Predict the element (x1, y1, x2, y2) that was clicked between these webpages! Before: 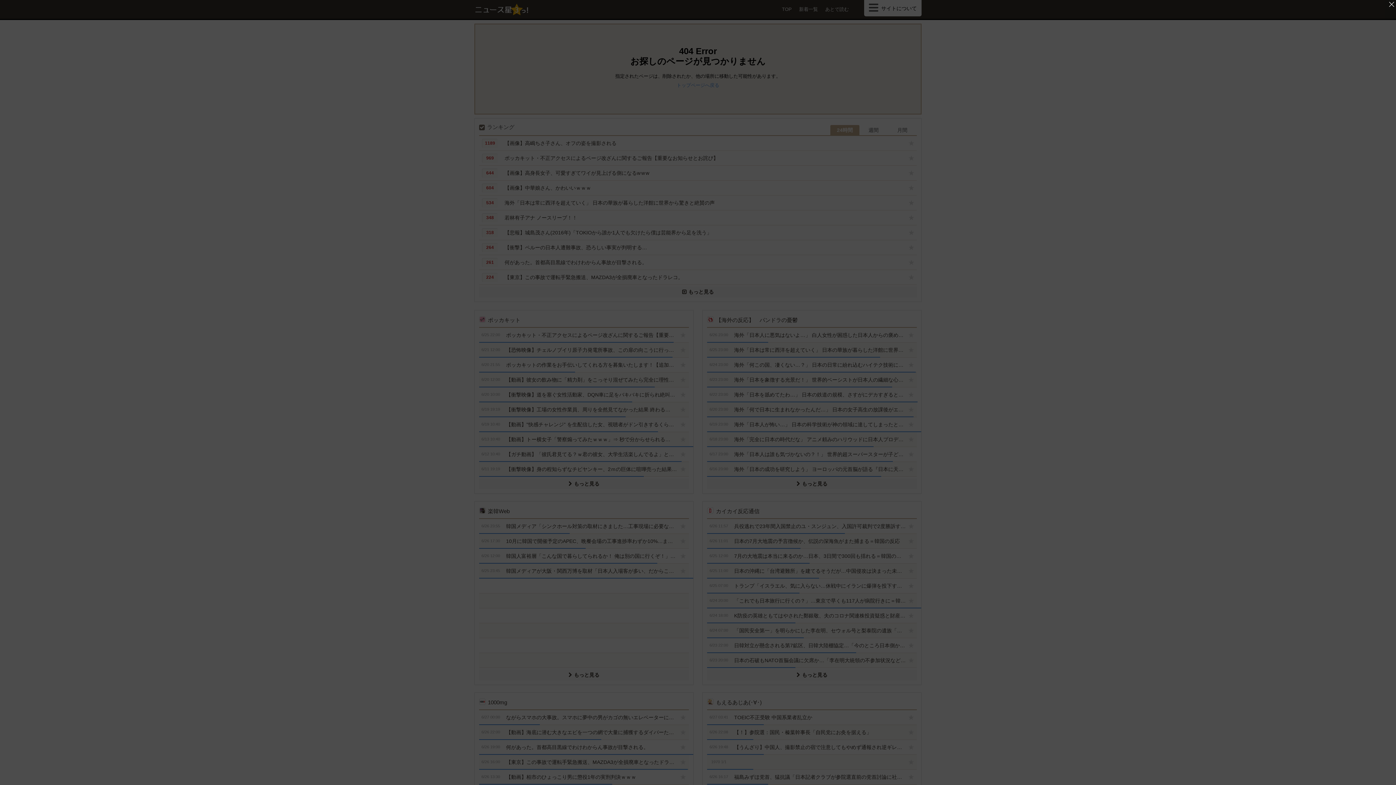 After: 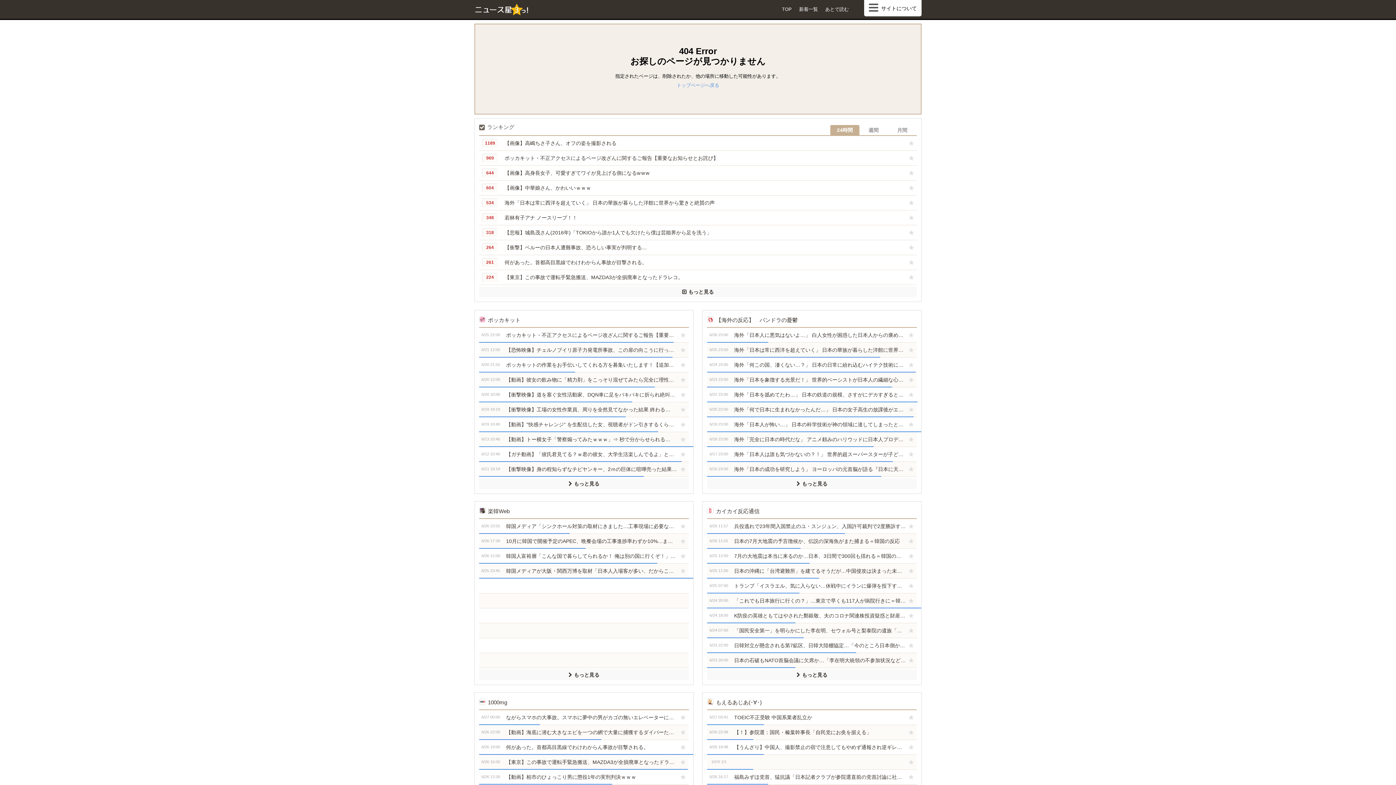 Action: label: '広告を閉じる bbox: (1387, 0, 1396, 8)